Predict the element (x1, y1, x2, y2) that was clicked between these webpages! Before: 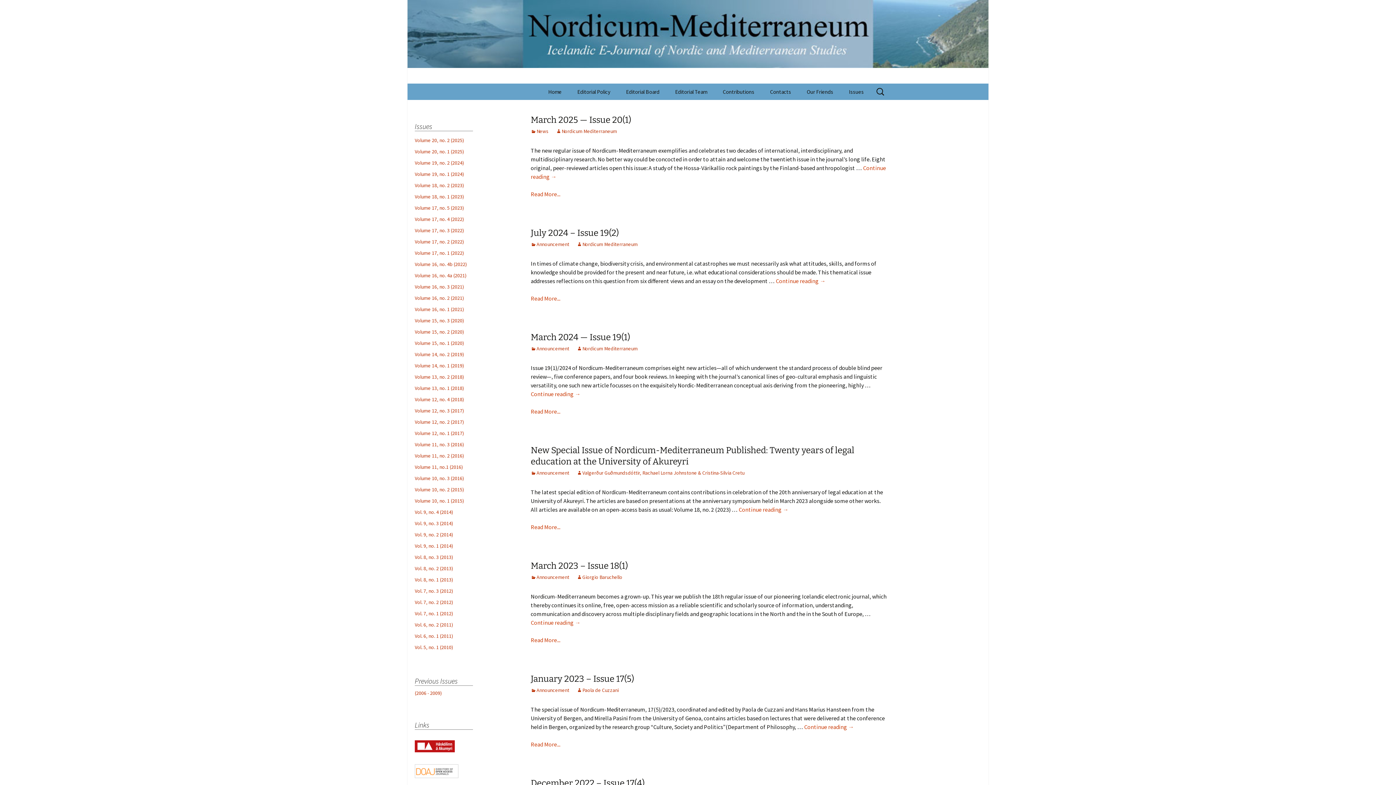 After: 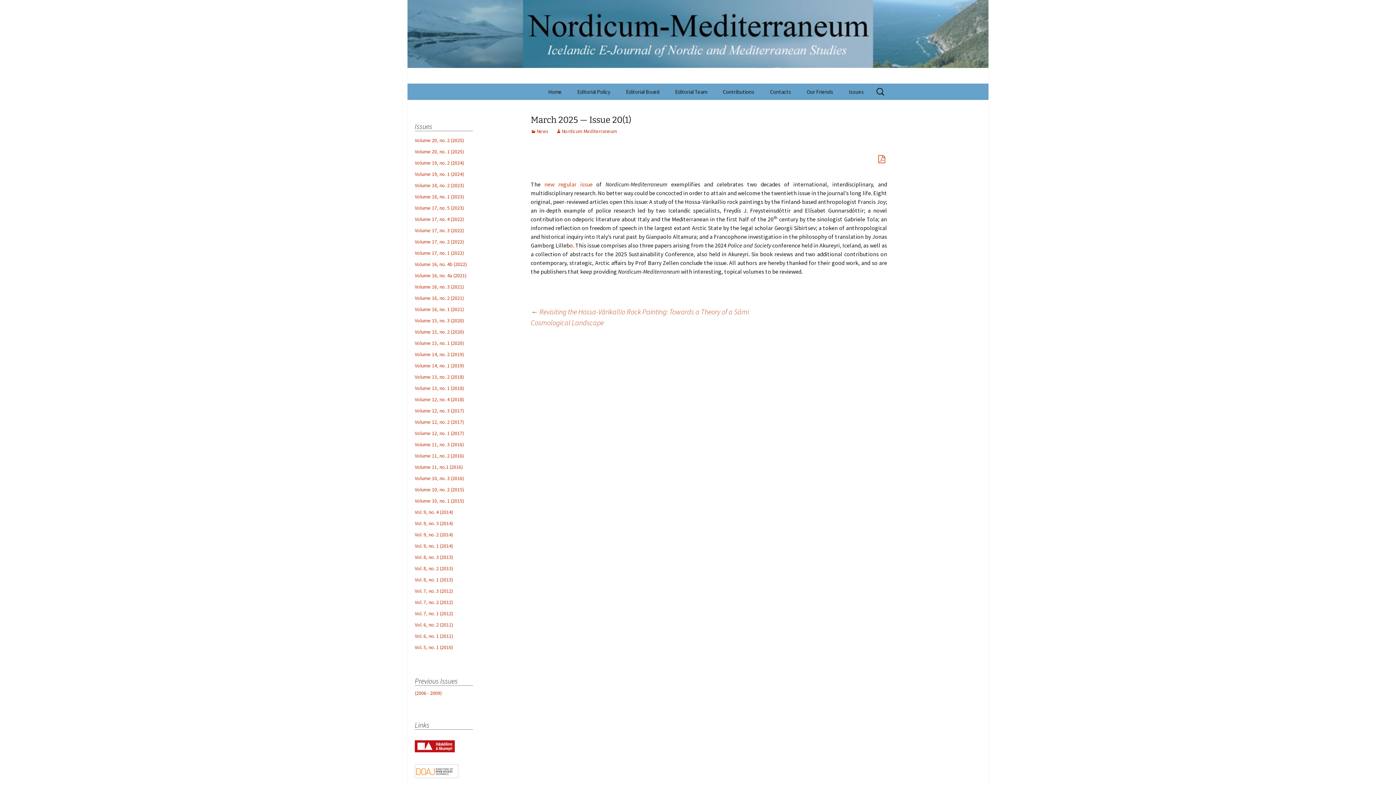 Action: bbox: (530, 190, 560, 197) label: Read More...